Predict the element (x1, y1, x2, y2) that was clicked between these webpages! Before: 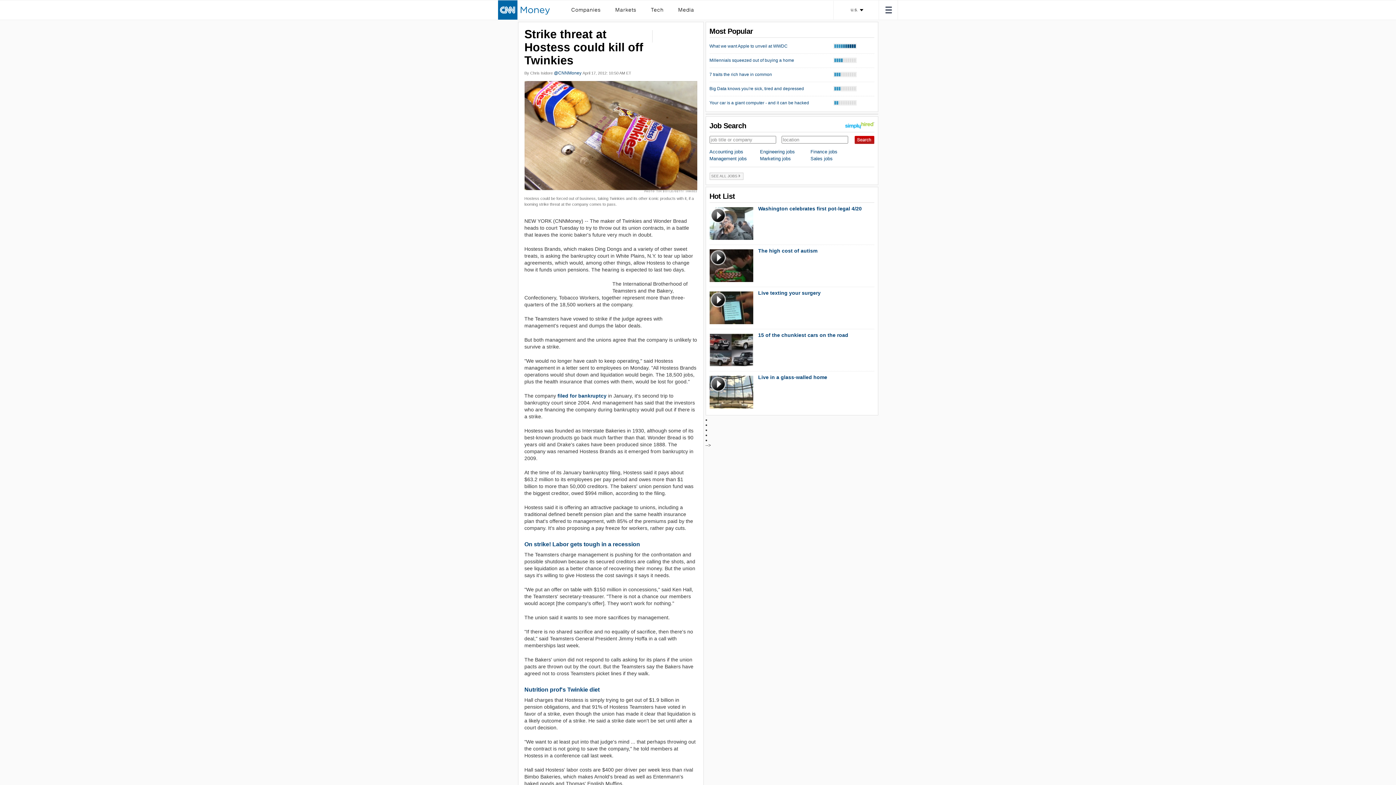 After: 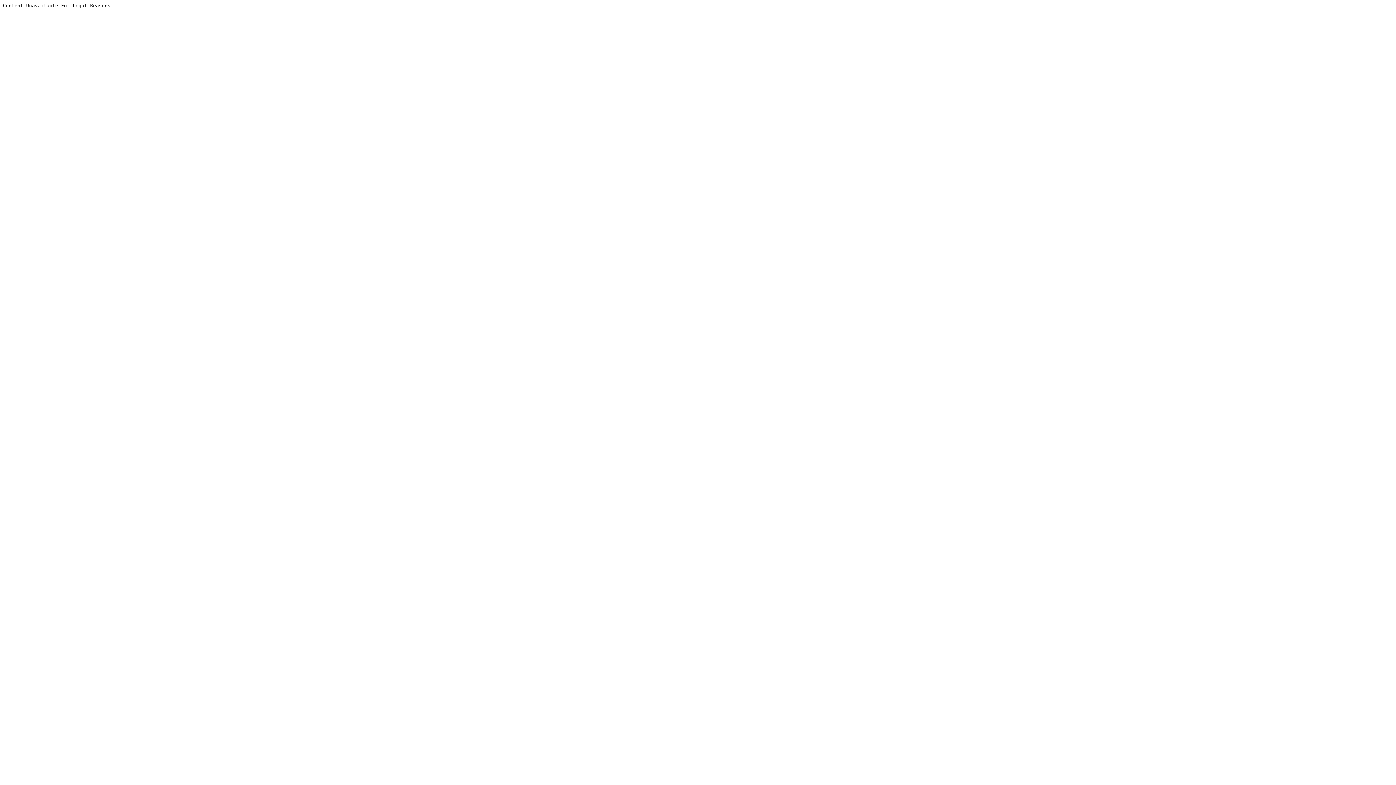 Action: label:   bbox: (709, 291, 753, 324)